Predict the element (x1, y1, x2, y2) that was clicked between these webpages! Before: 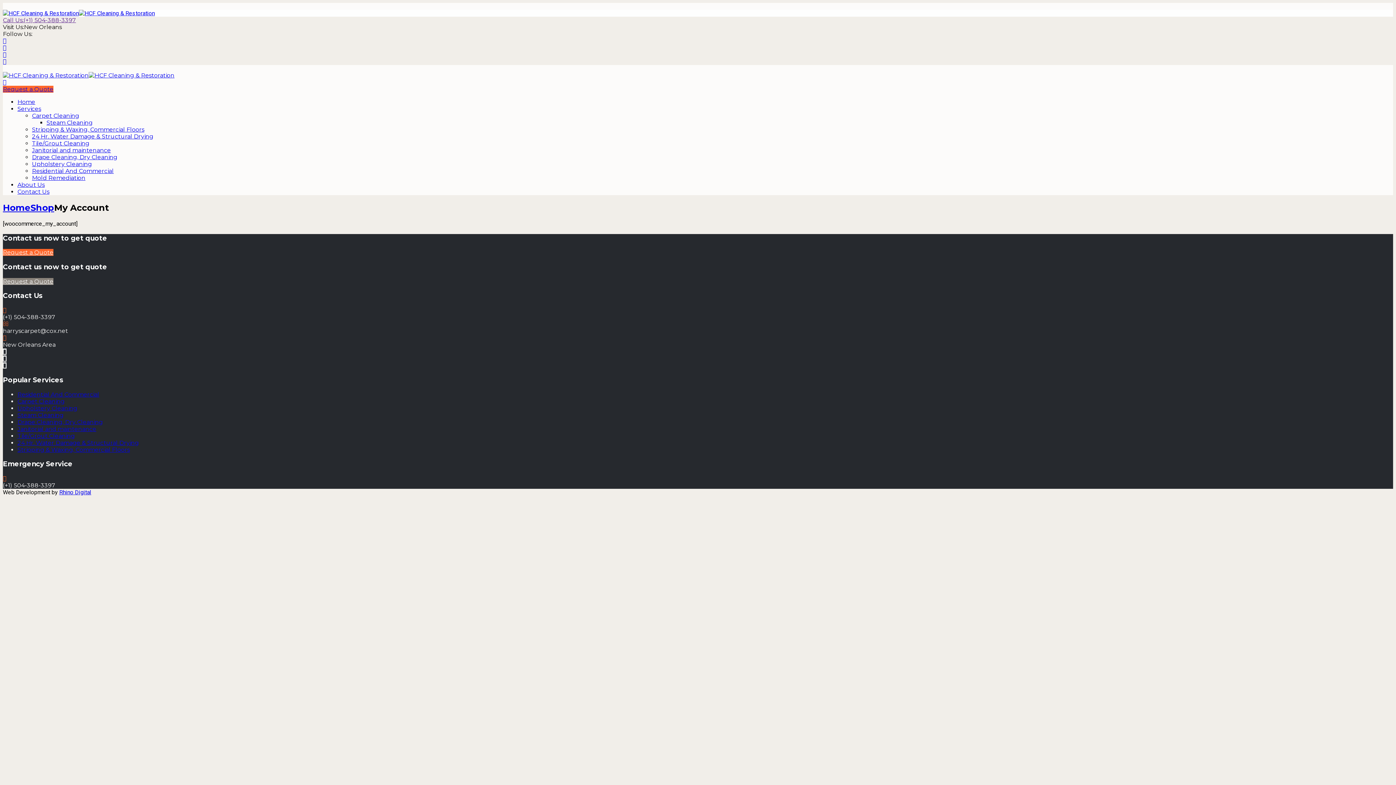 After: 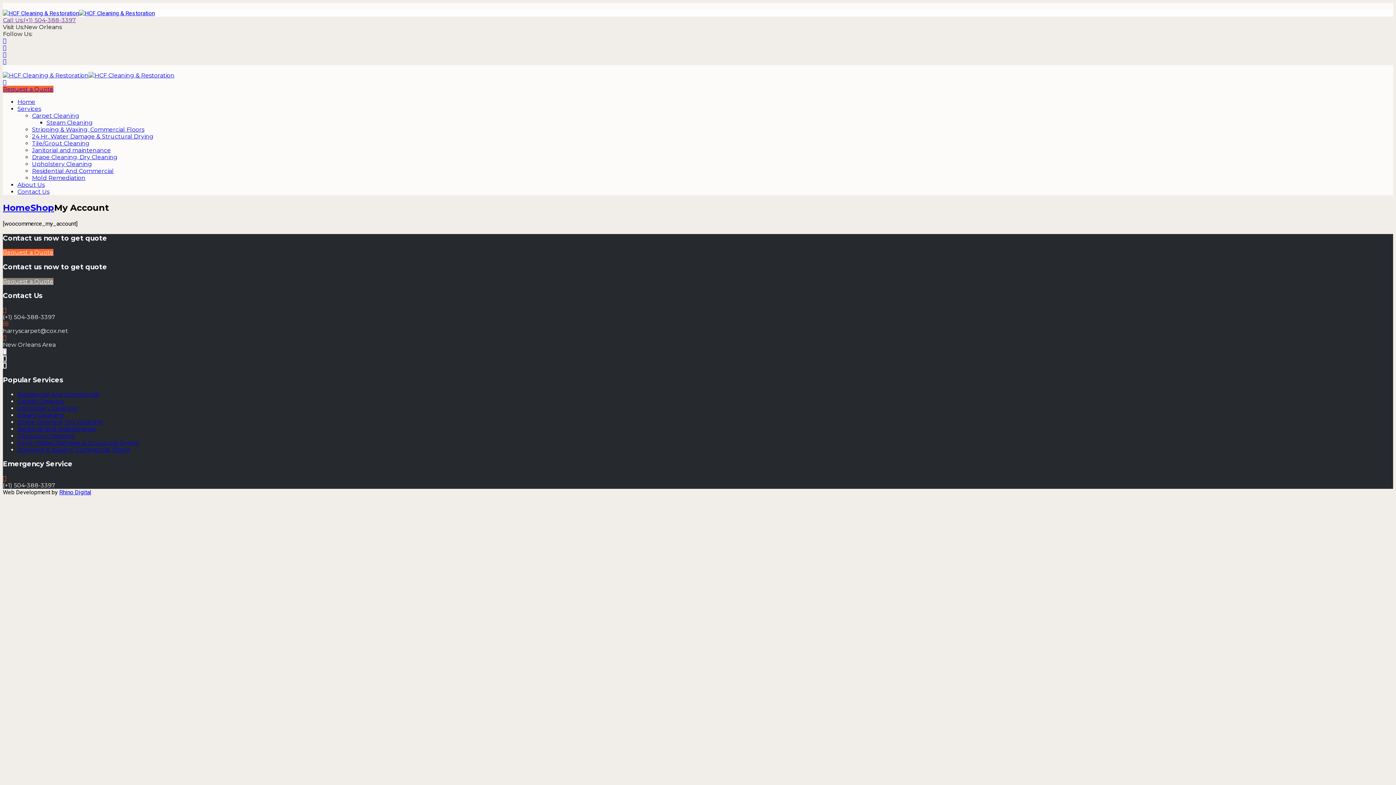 Action: bbox: (2, 348, 6, 355)